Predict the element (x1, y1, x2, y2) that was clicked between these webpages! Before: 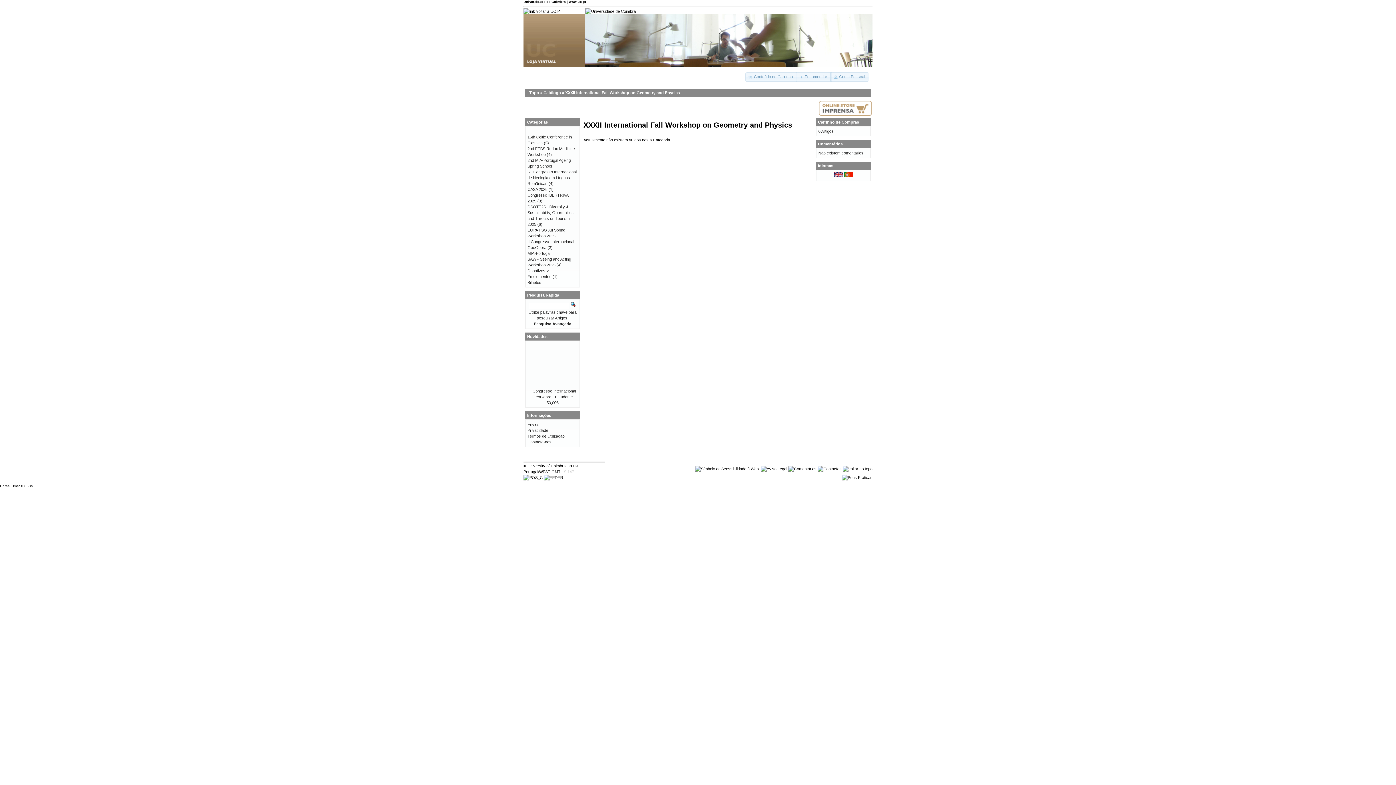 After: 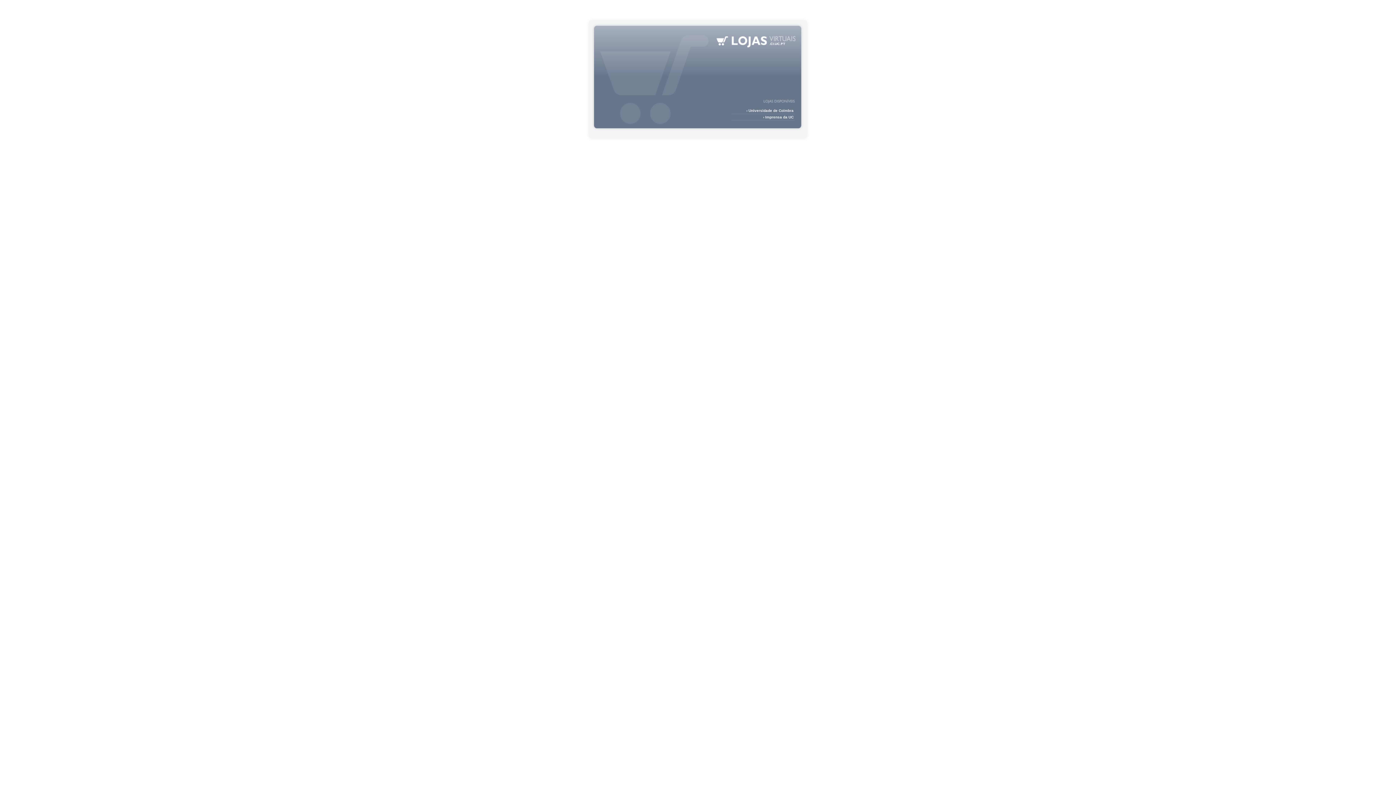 Action: bbox: (529, 90, 539, 94) label: Topo